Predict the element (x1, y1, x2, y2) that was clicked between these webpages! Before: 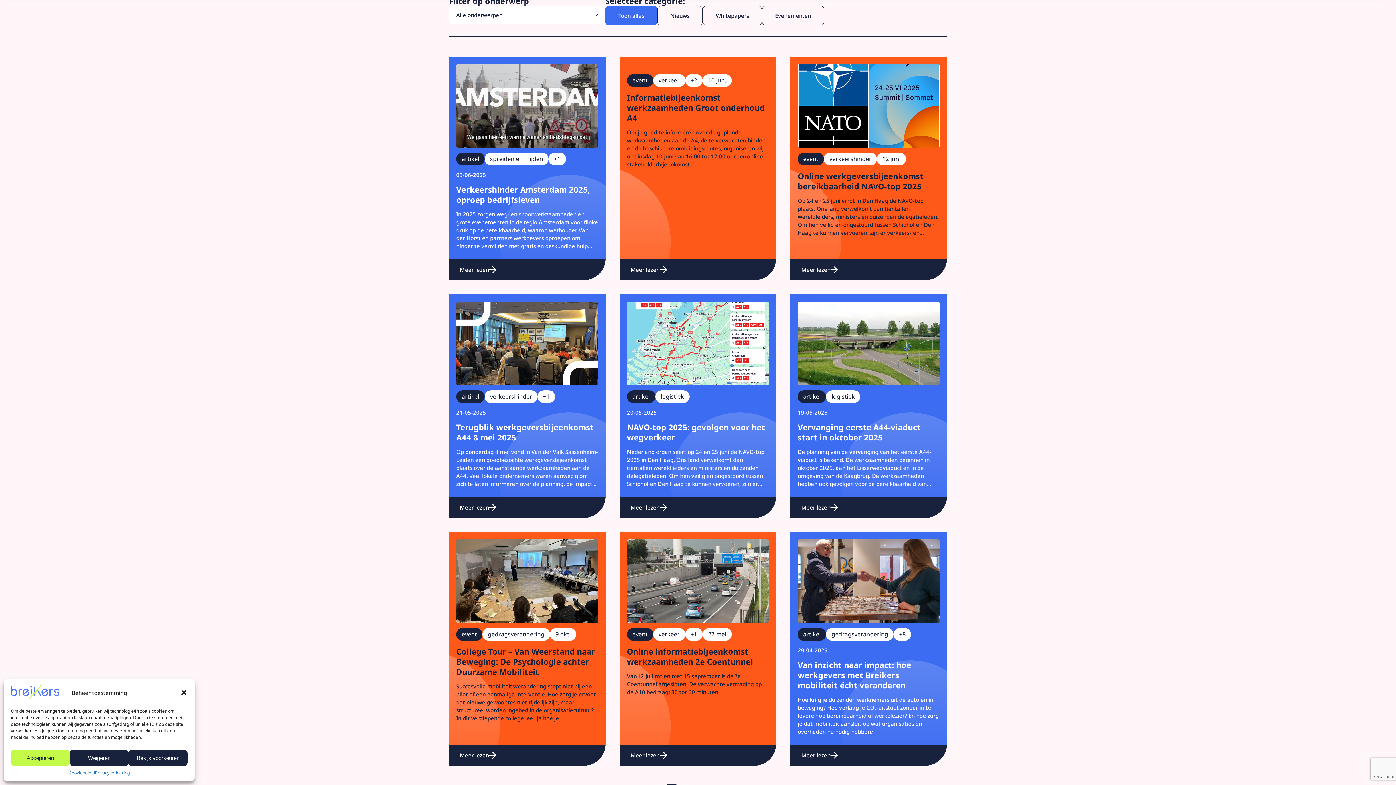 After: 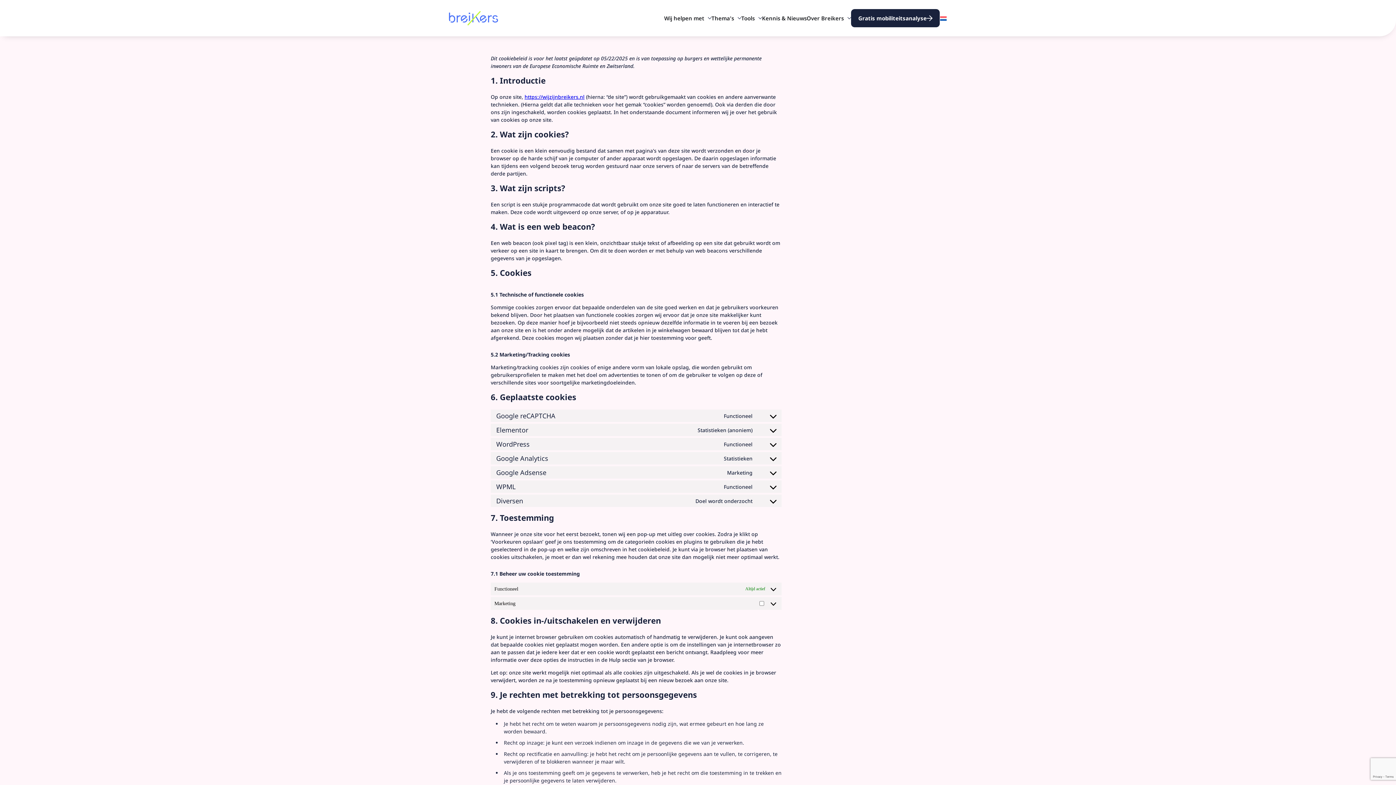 Action: label: Cookiebeleid bbox: (68, 770, 94, 776)